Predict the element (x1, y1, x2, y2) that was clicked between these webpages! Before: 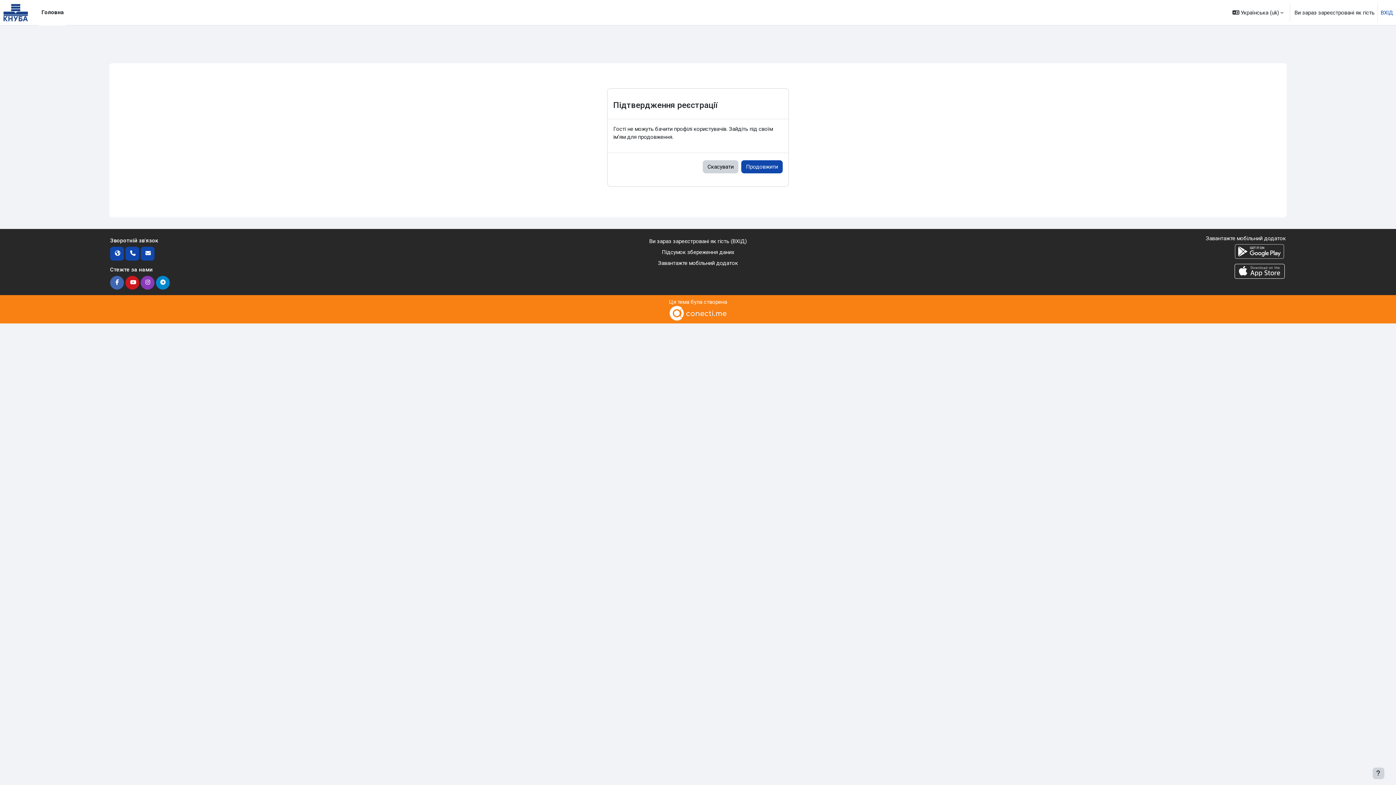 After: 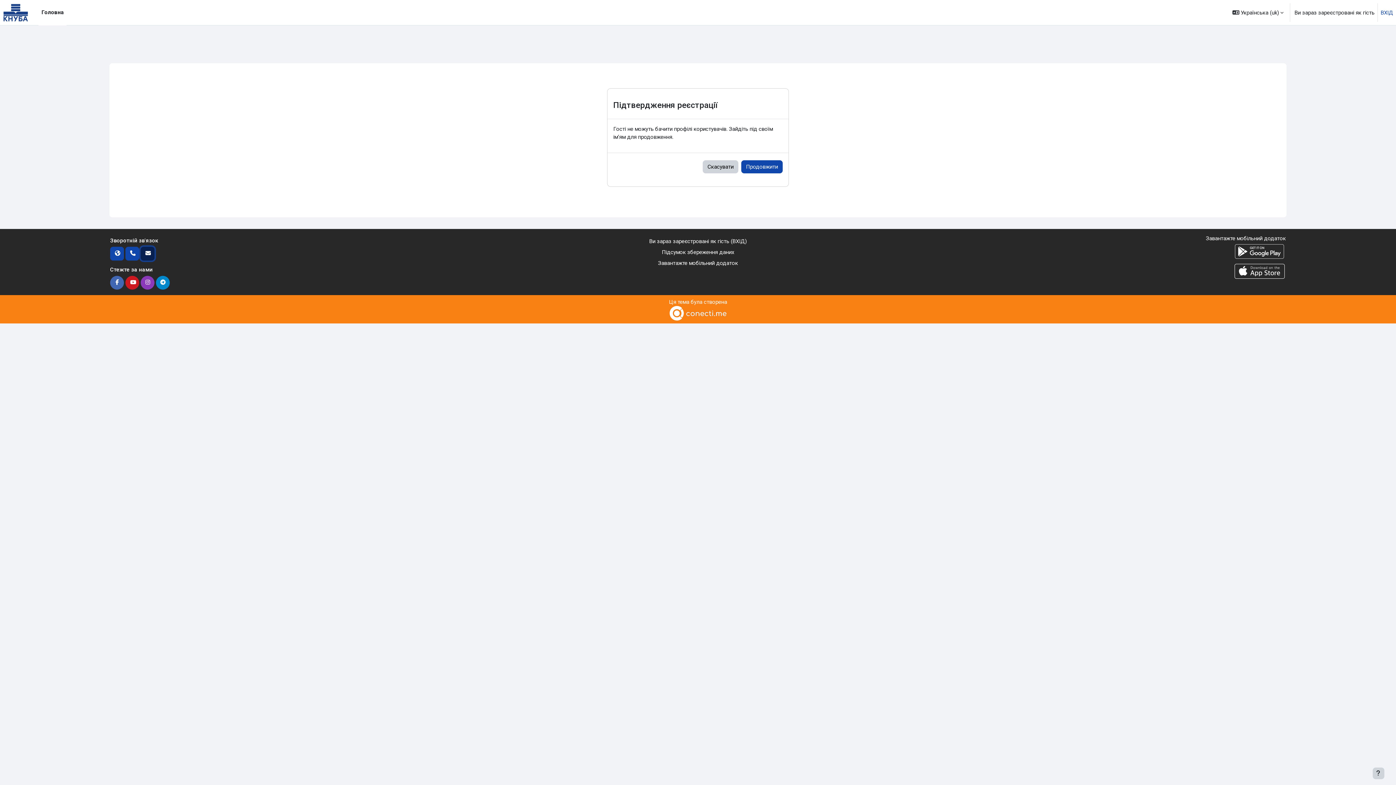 Action: bbox: (140, 246, 154, 260)